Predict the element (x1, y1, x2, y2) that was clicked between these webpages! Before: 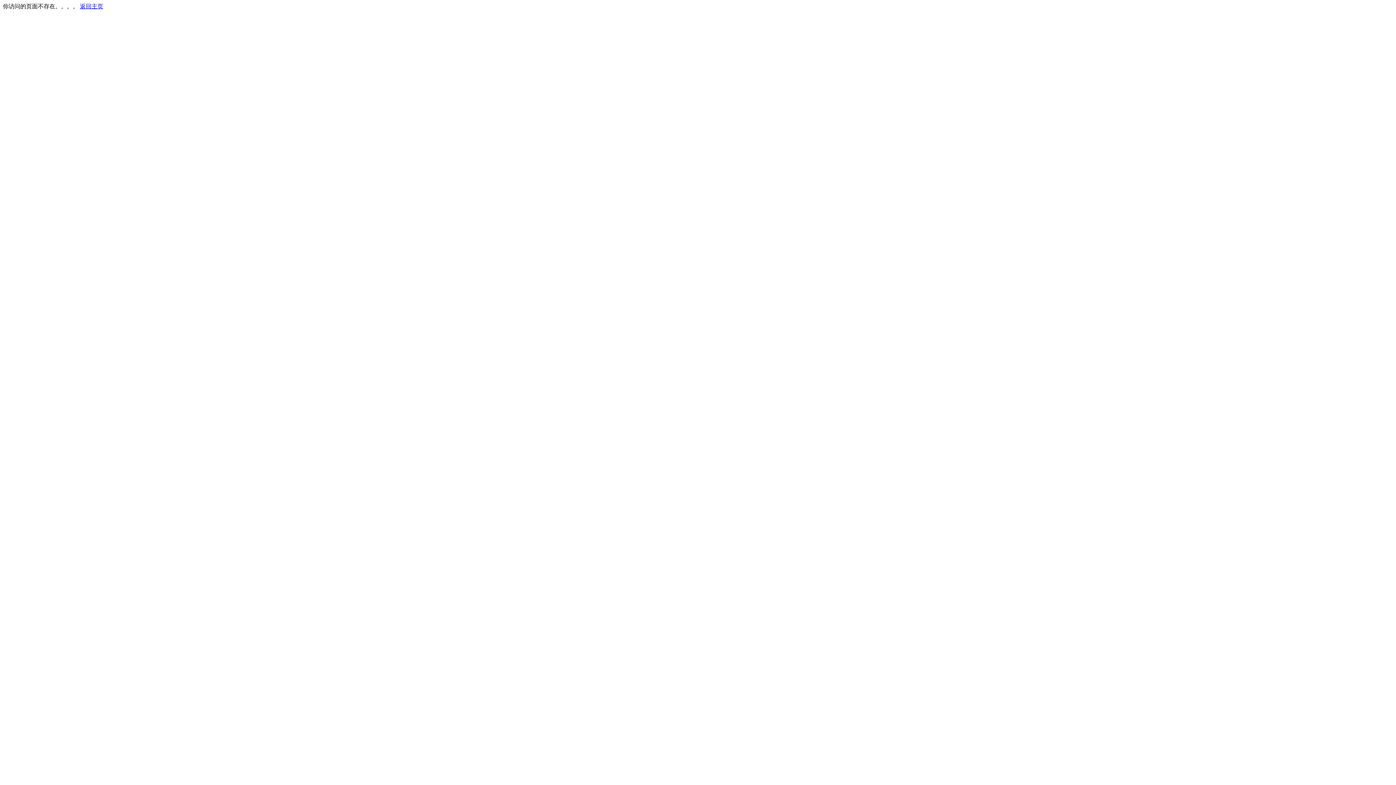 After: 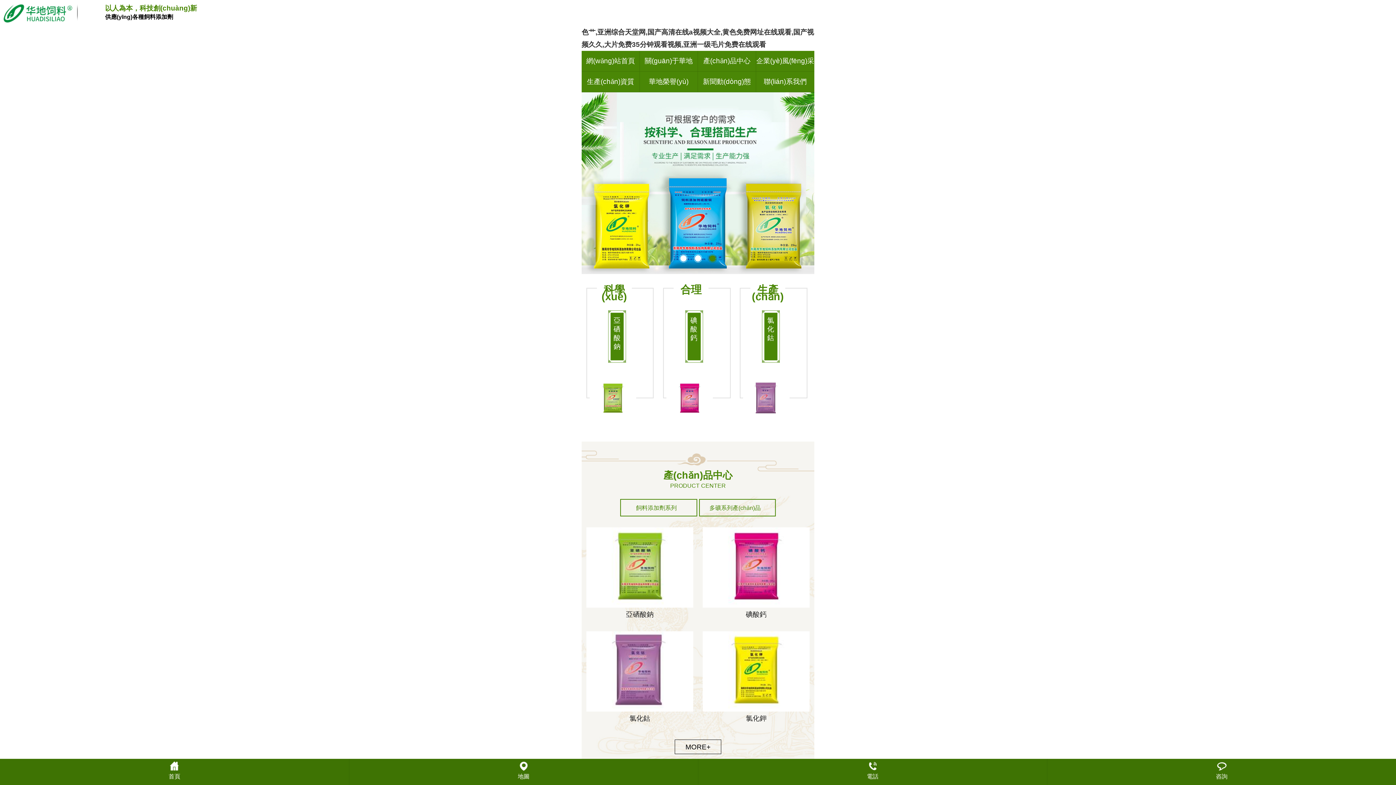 Action: bbox: (80, 3, 103, 9) label: 返回主页